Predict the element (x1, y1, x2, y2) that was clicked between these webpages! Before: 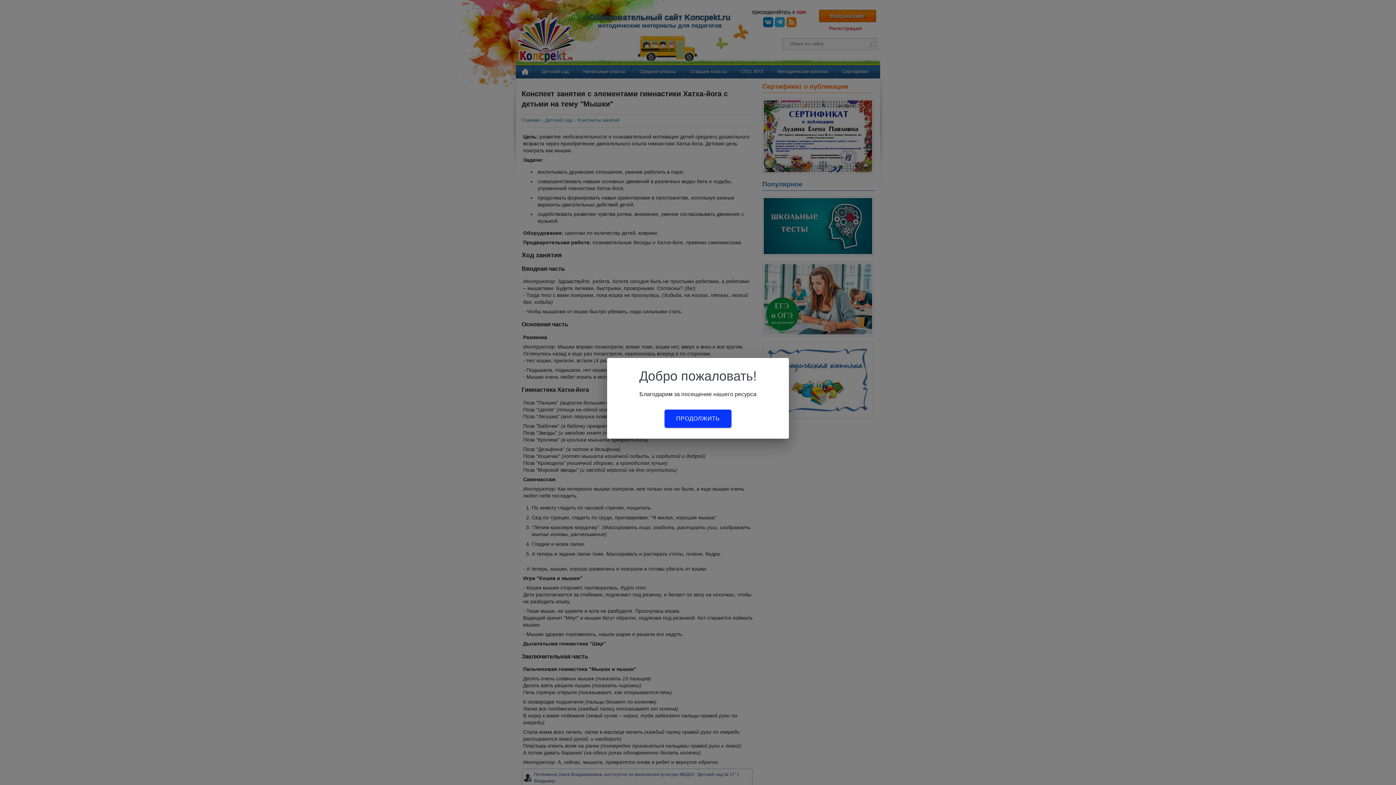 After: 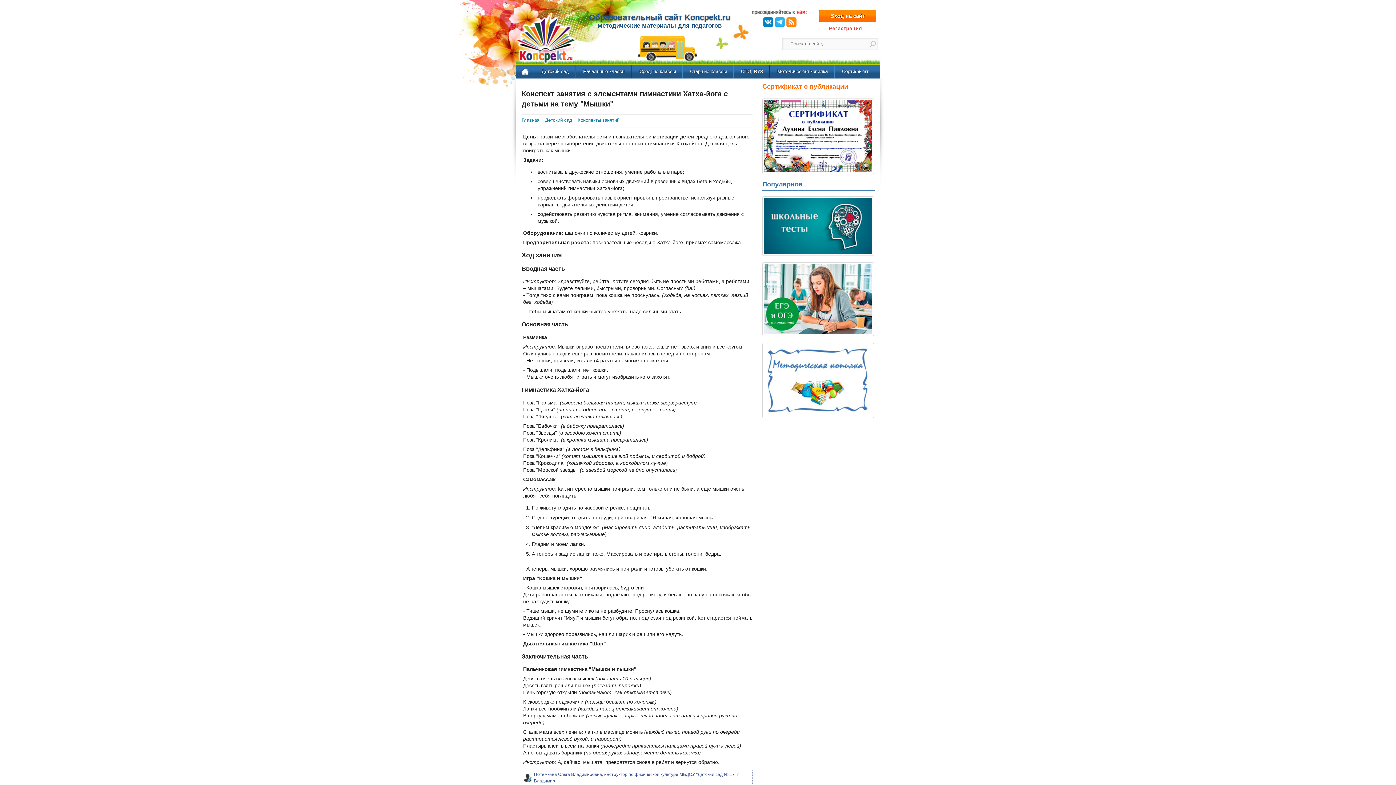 Action: label: ПРОДОЛЖИТЬ bbox: (664, 409, 731, 428)